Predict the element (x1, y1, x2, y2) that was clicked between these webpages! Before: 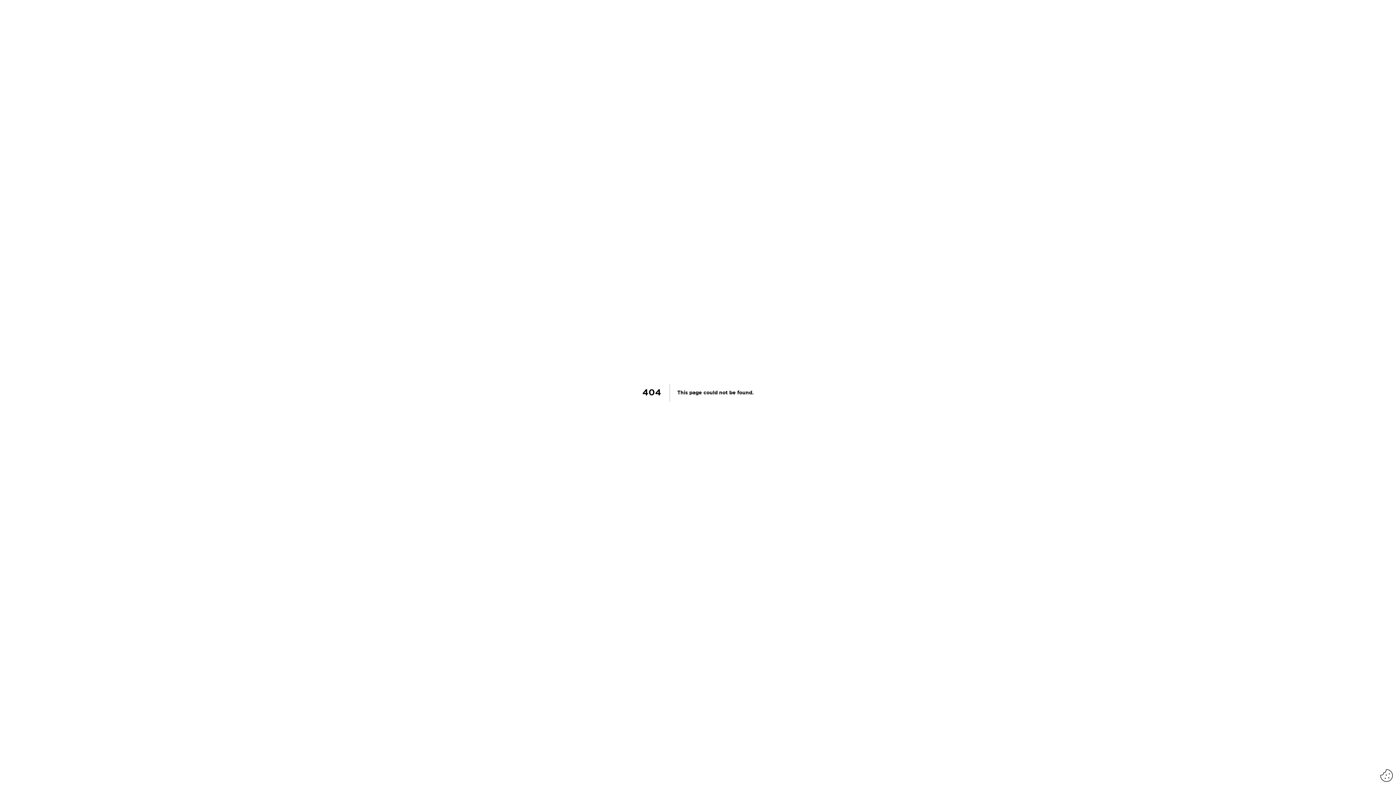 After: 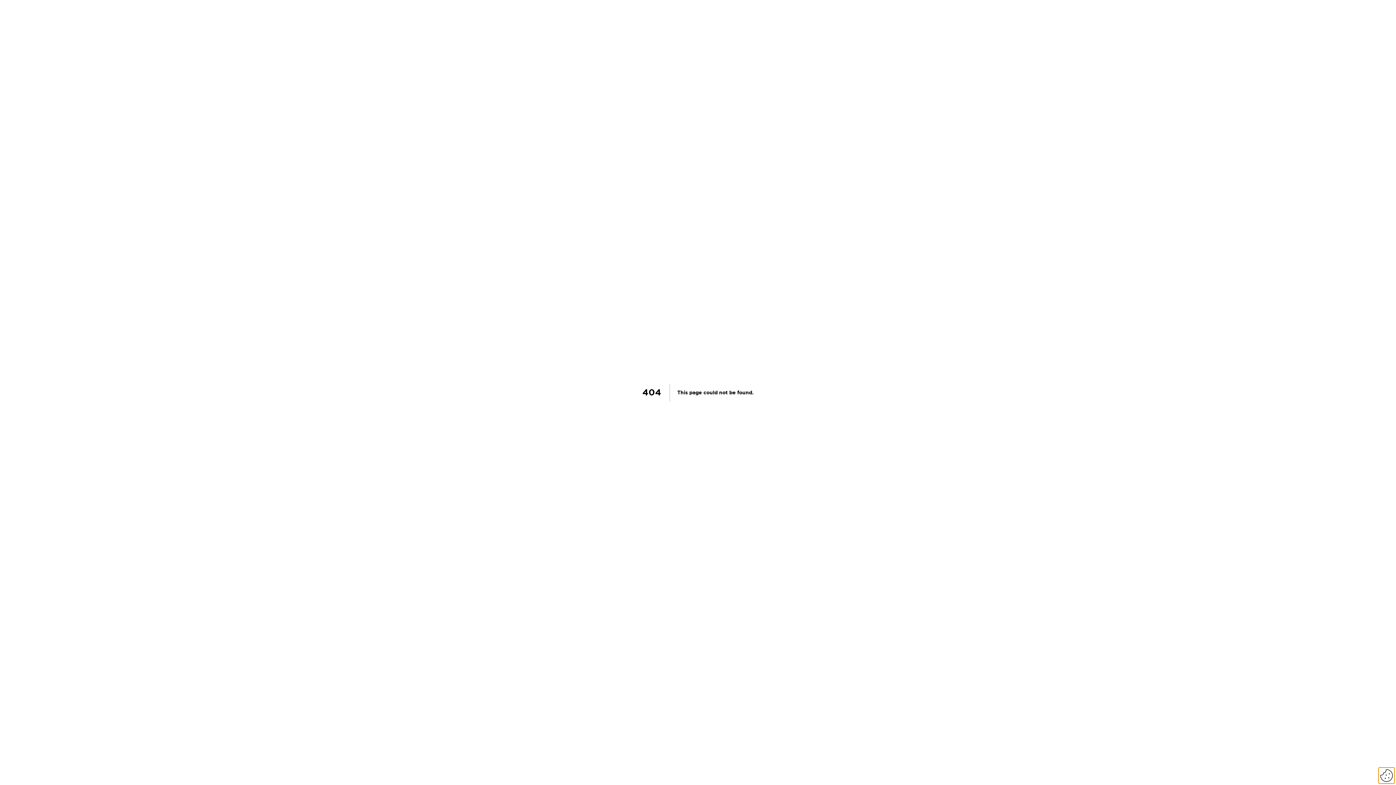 Action: bbox: (1378, 768, 1394, 784) label: Eliminar cookies instaladas